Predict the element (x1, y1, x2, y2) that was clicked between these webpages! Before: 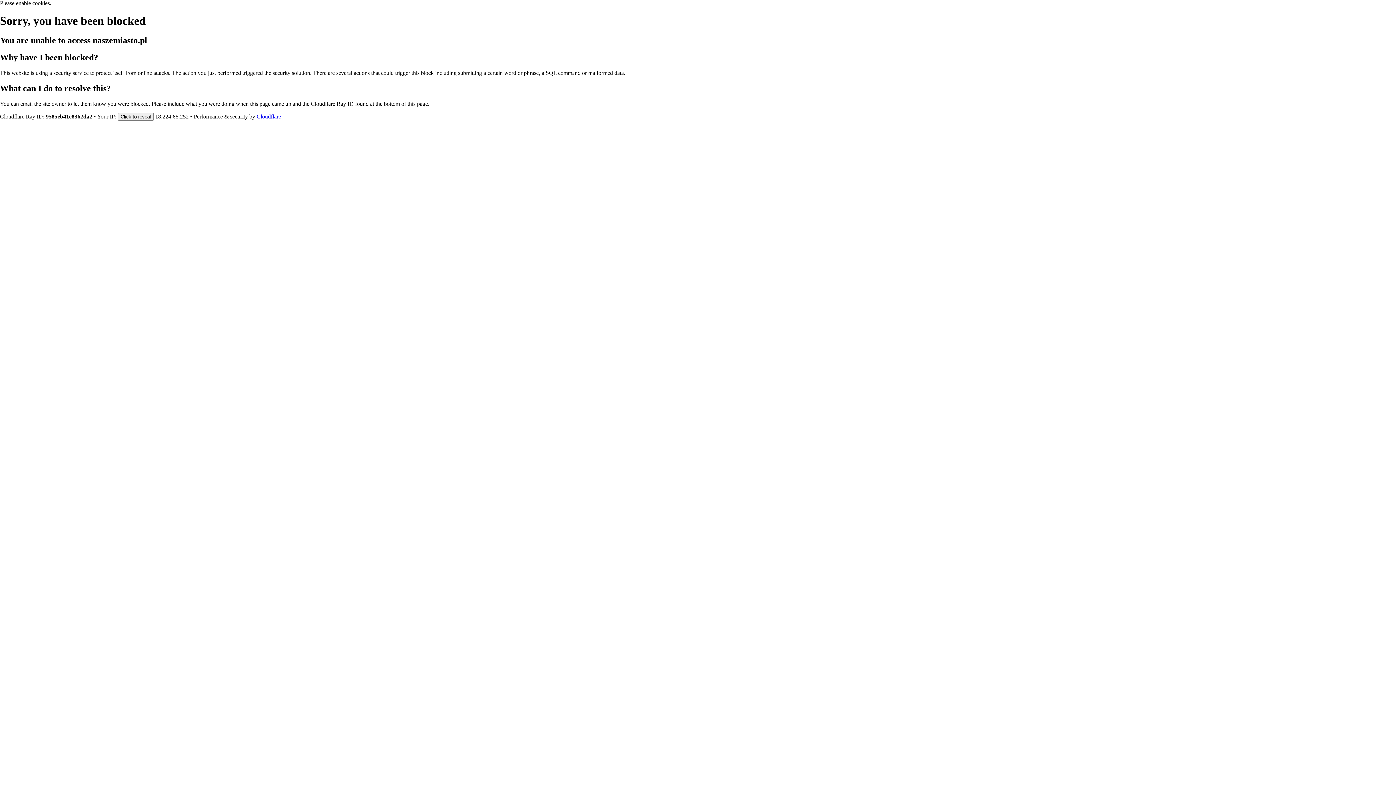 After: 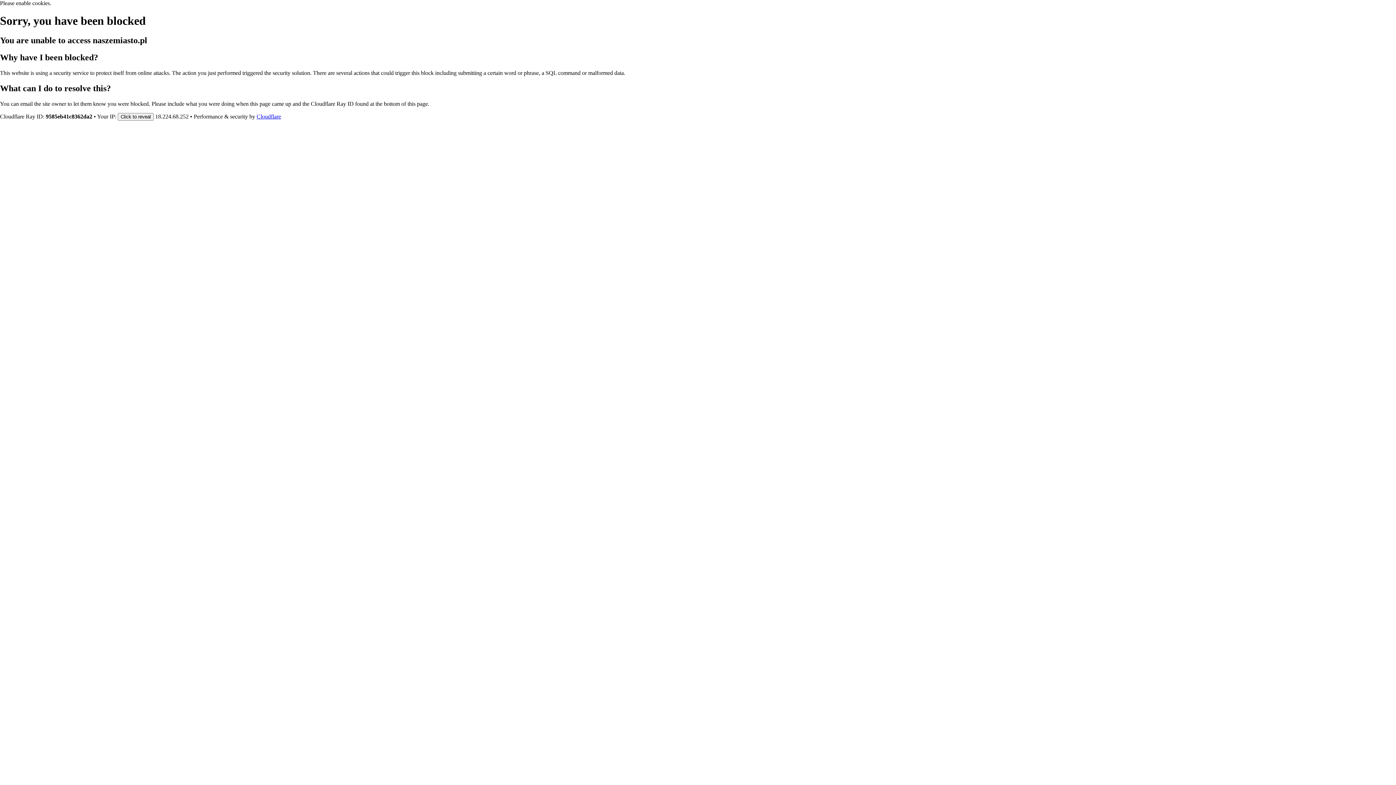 Action: bbox: (256, 113, 281, 119) label: Cloudflare